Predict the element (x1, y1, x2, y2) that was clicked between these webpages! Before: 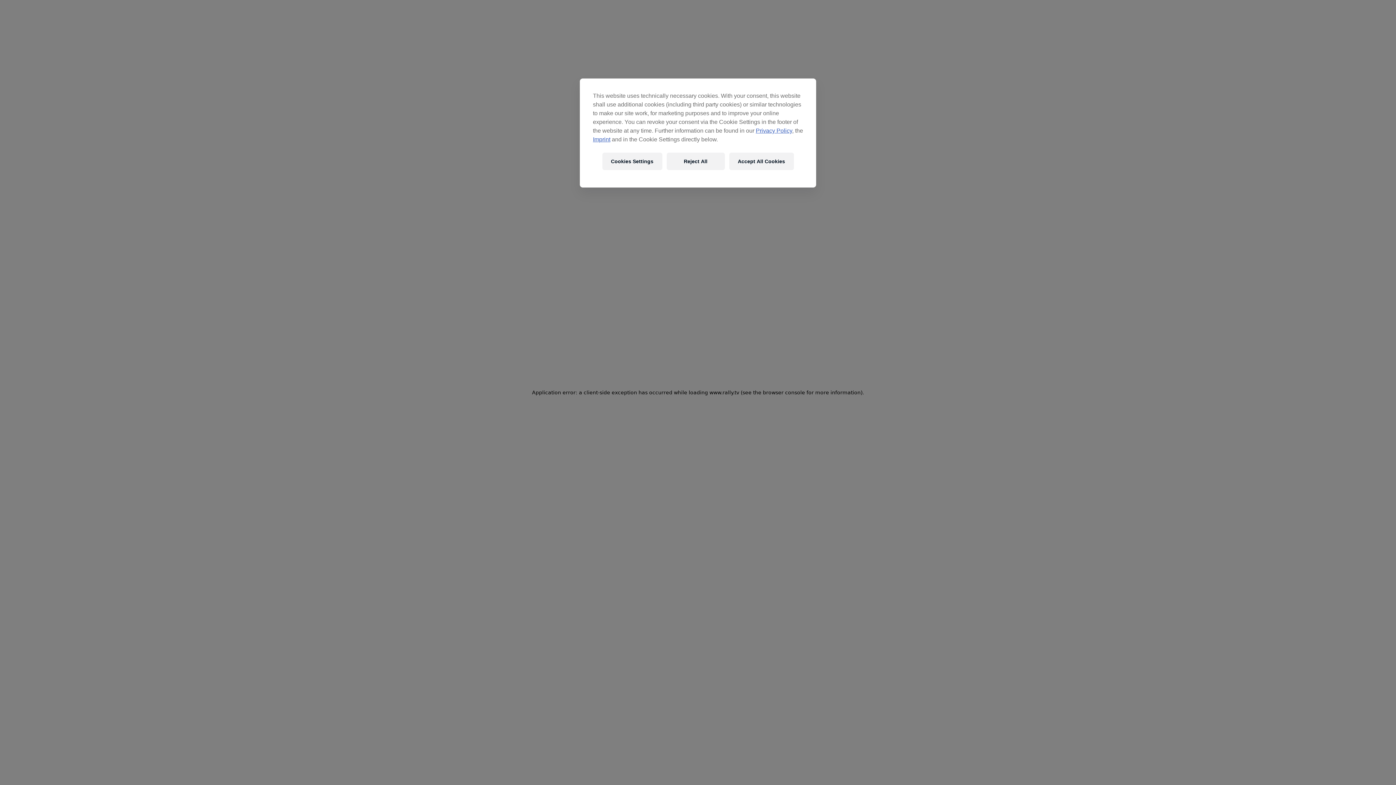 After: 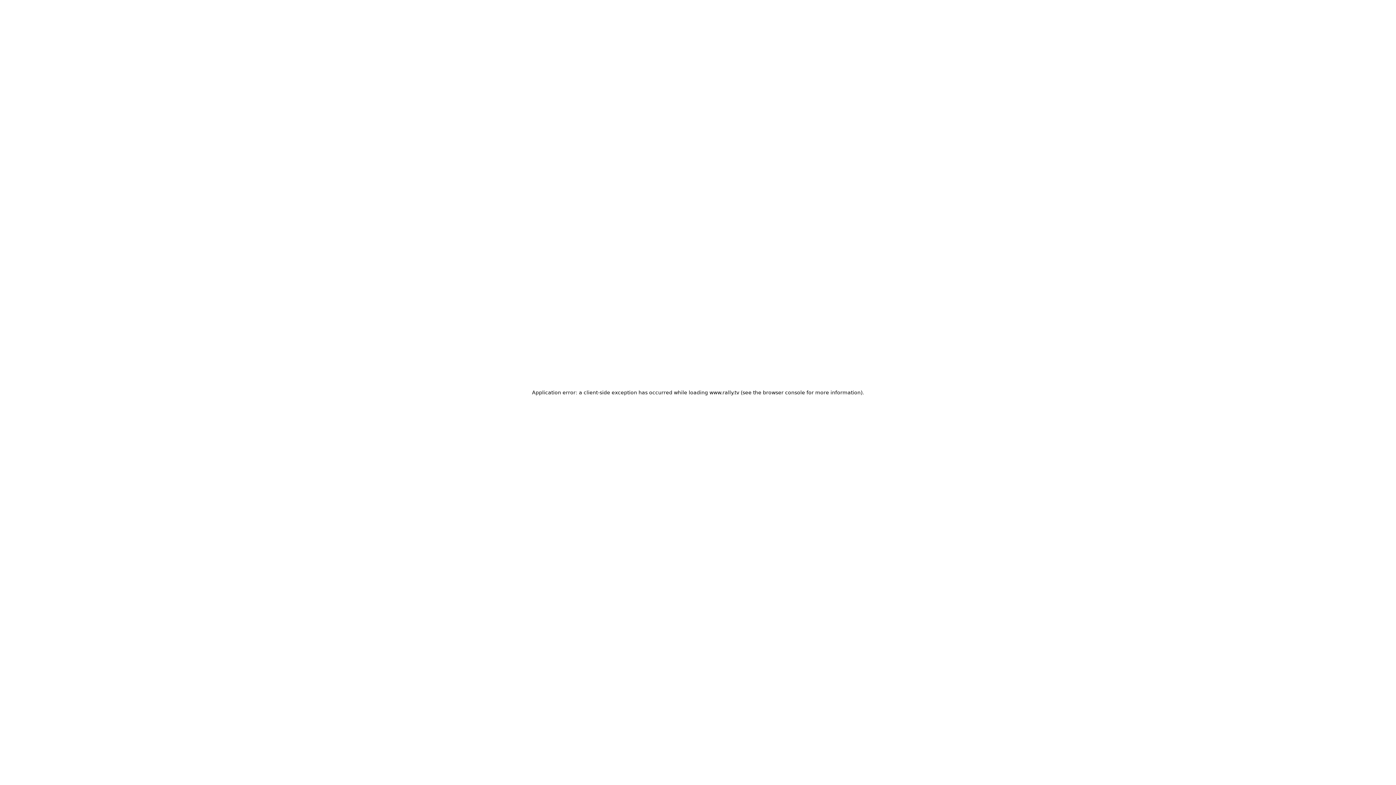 Action: label: Accept All Cookies bbox: (729, 152, 794, 170)